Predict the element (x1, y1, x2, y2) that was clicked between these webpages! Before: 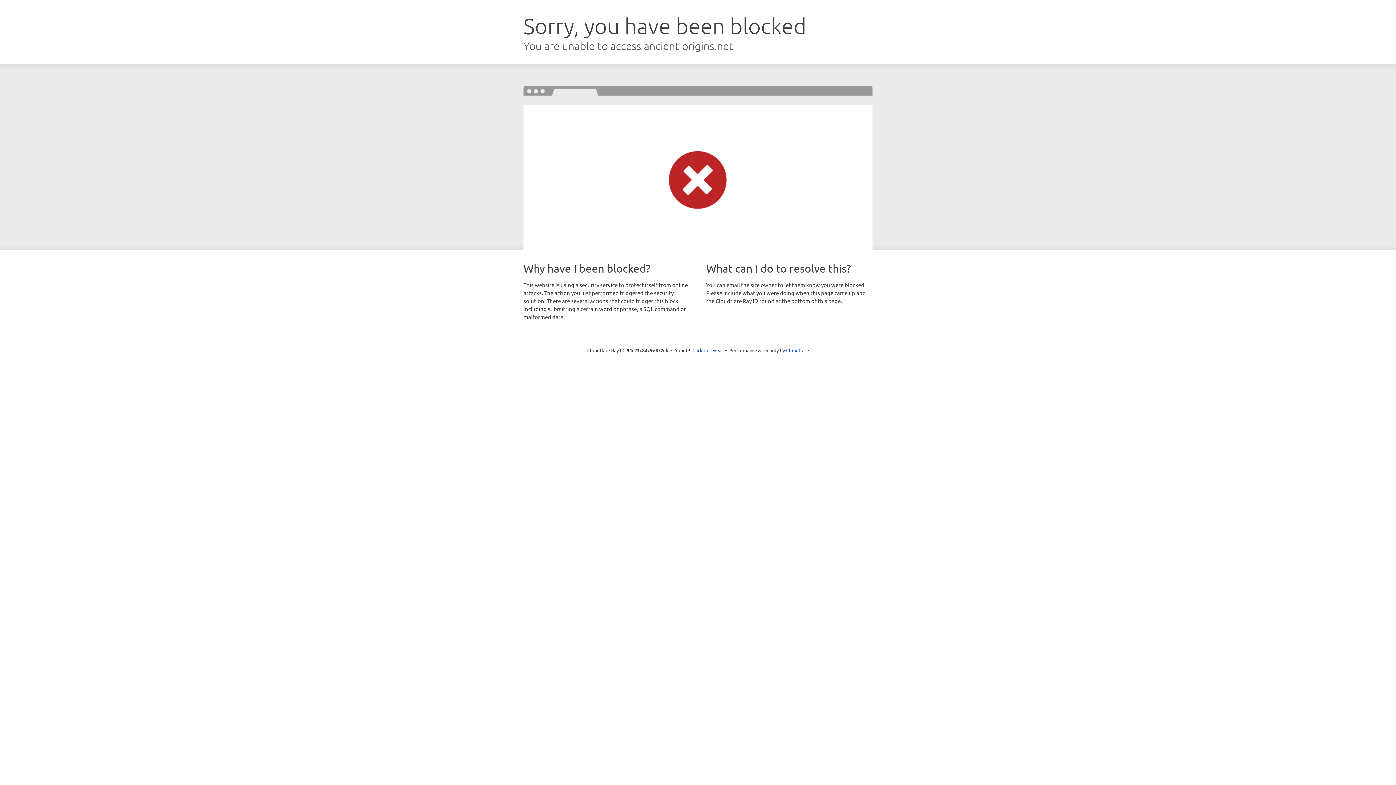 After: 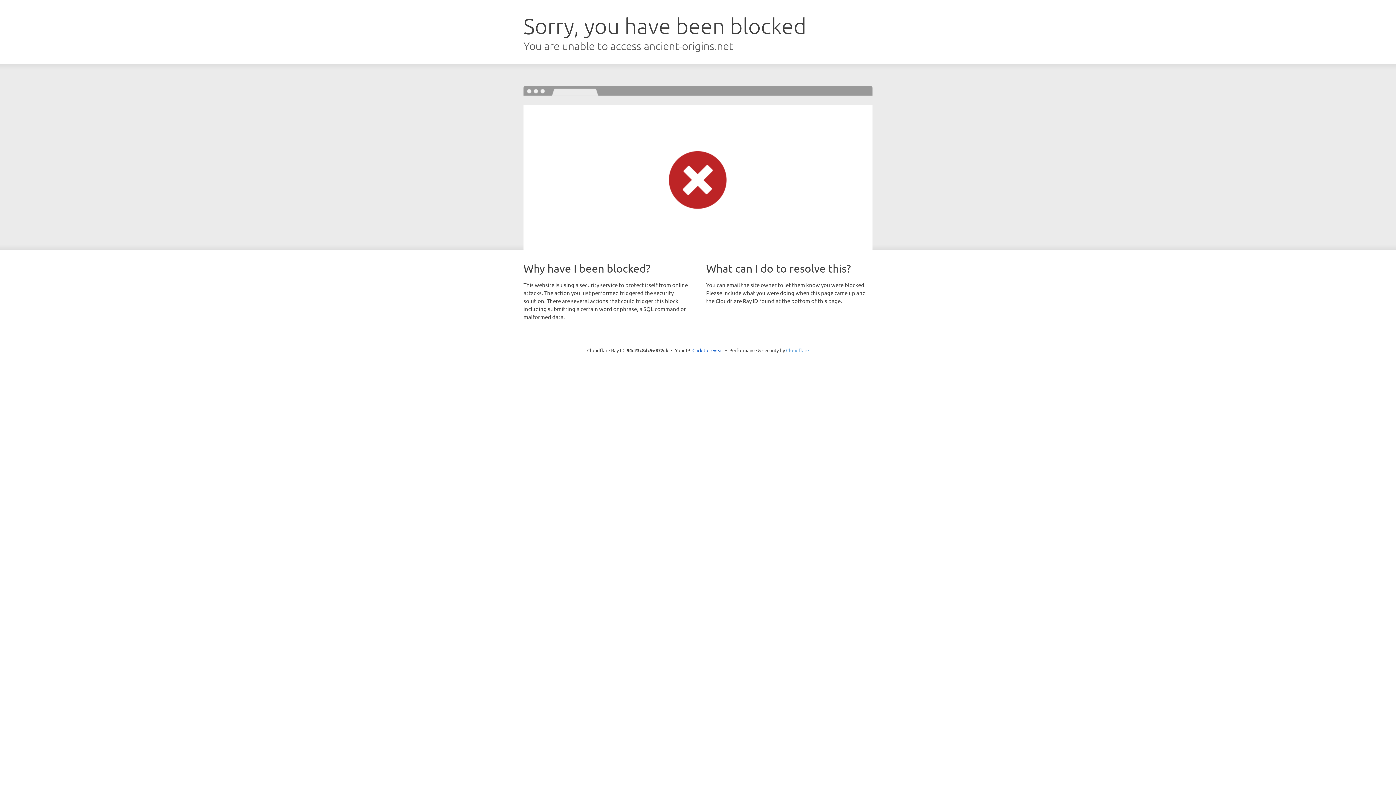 Action: label: Cloudflare bbox: (786, 347, 809, 353)